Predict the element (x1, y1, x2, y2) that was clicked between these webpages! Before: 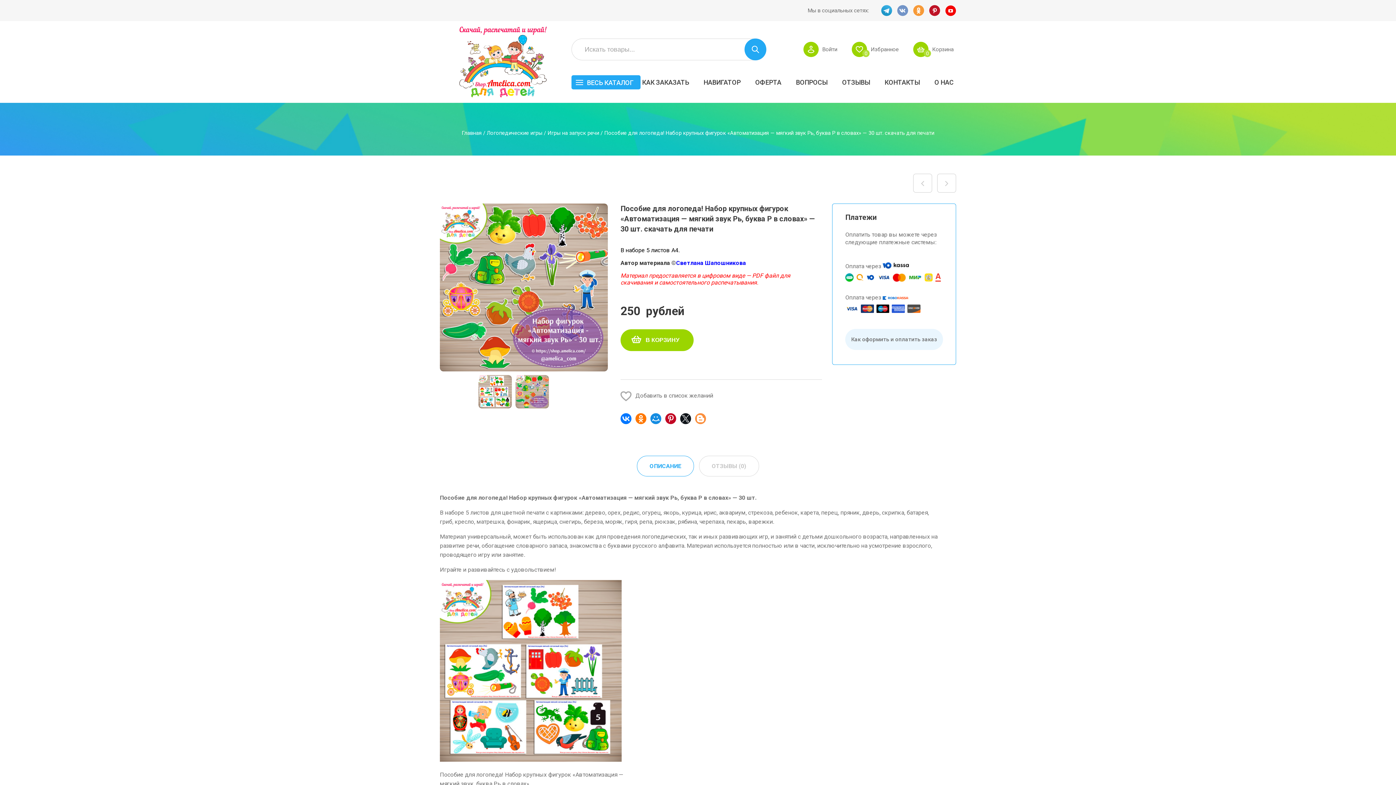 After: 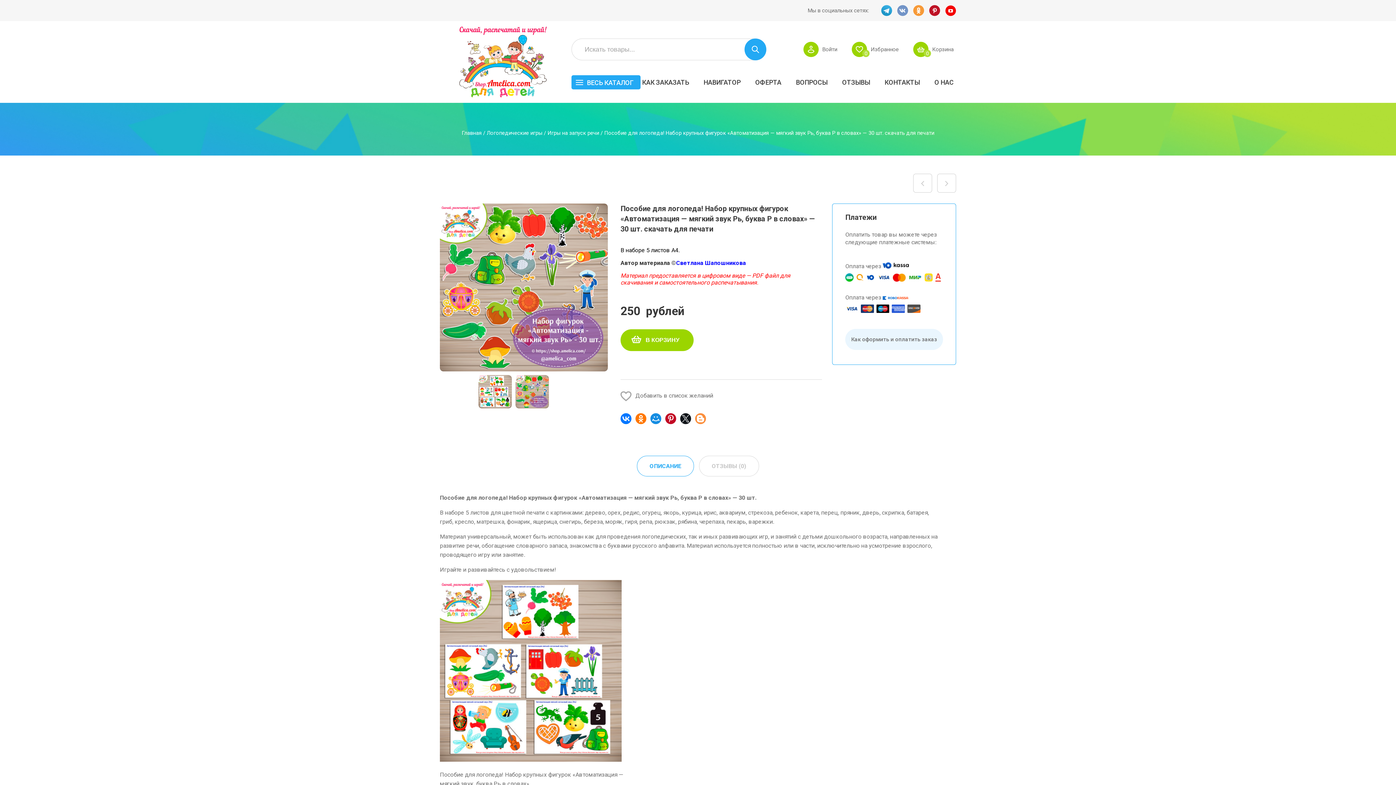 Action: label: VK bbox: (897, 5, 908, 16)